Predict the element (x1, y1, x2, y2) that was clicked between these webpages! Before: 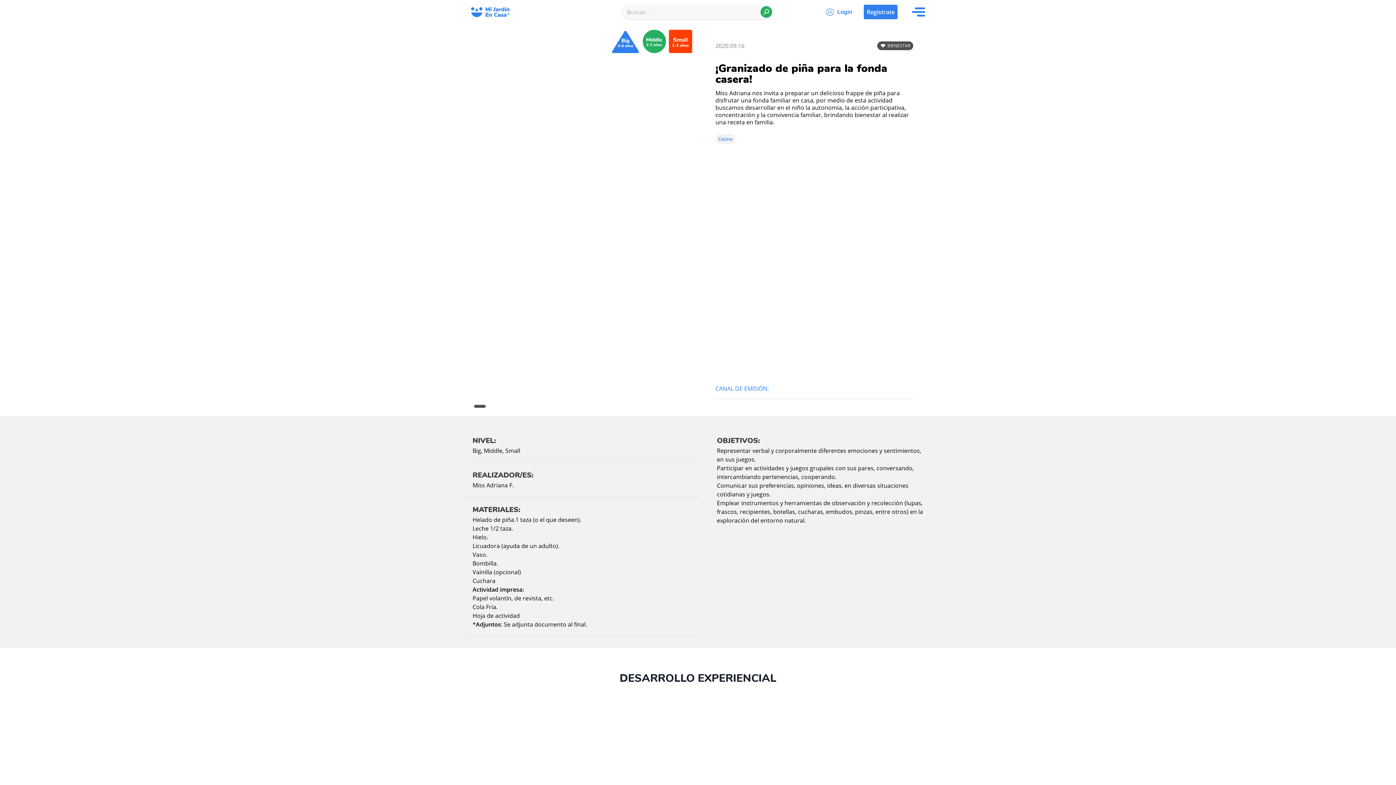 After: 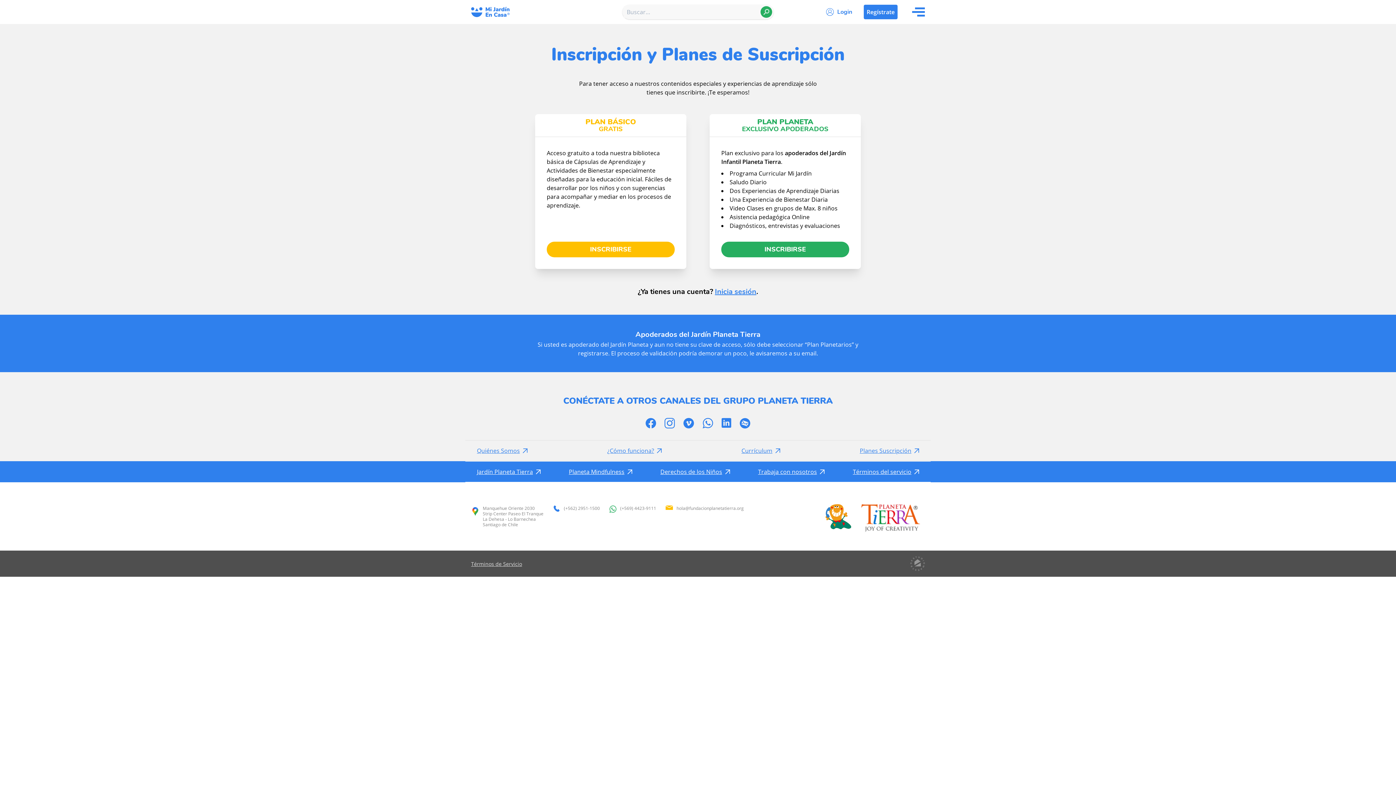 Action: label: Regístrate bbox: (864, 4, 897, 19)